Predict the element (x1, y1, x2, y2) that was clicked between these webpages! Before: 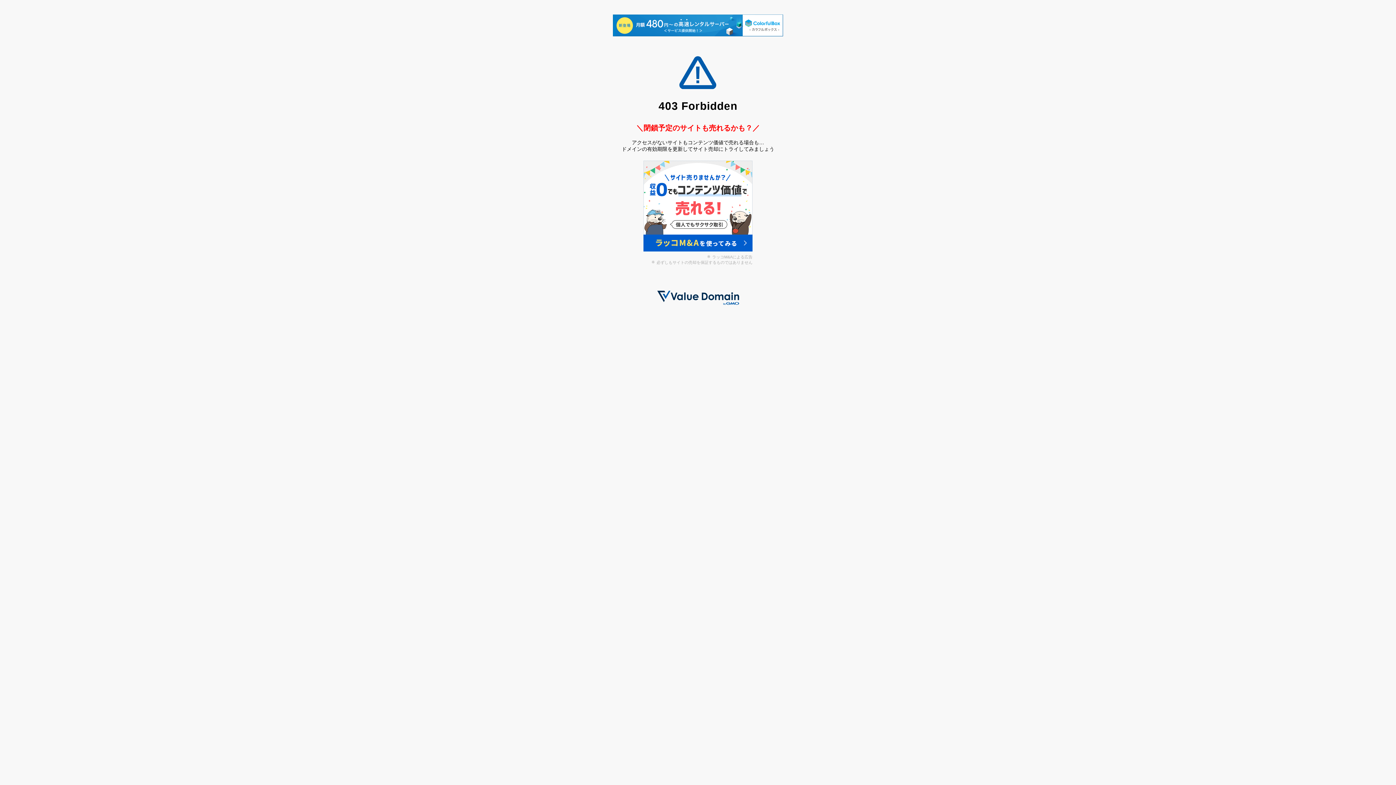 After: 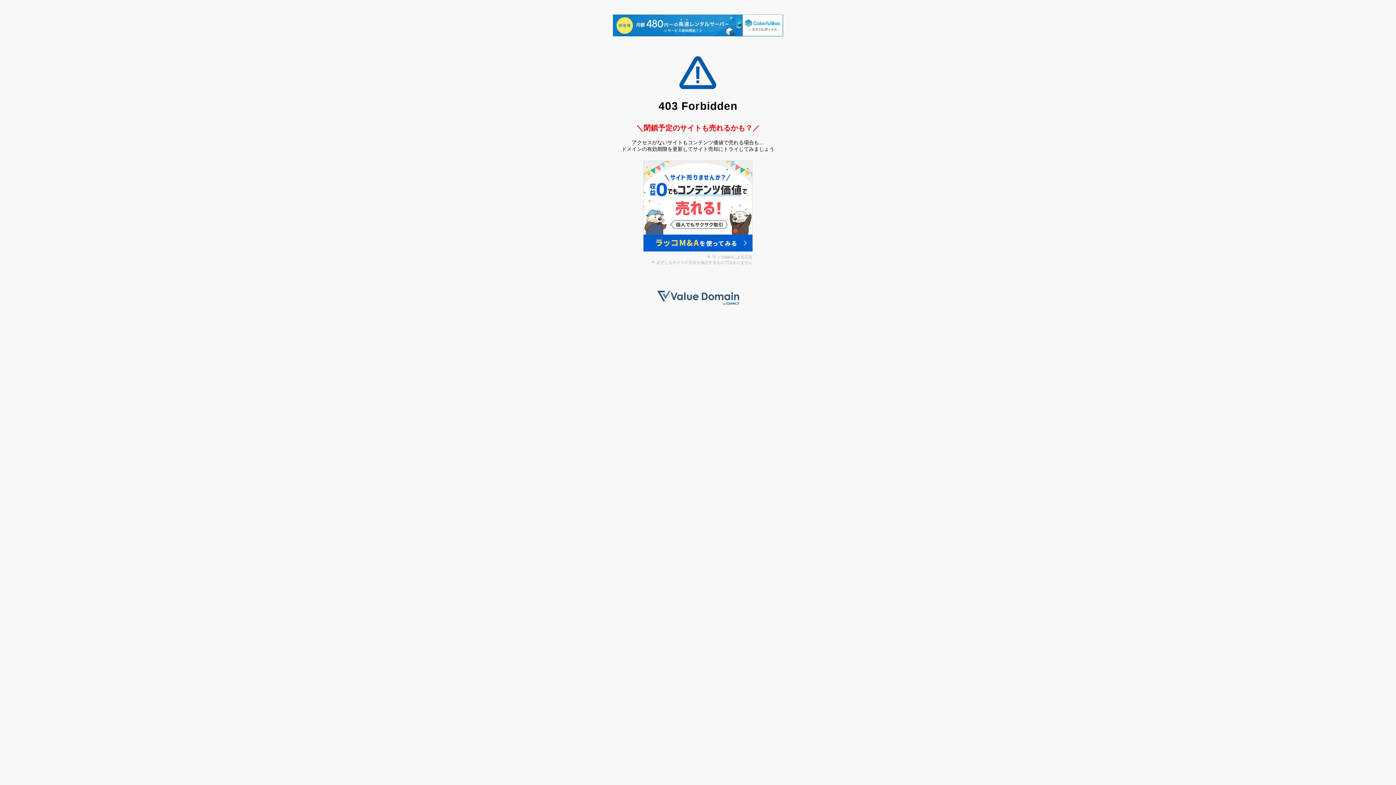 Action: bbox: (657, 300, 739, 306)